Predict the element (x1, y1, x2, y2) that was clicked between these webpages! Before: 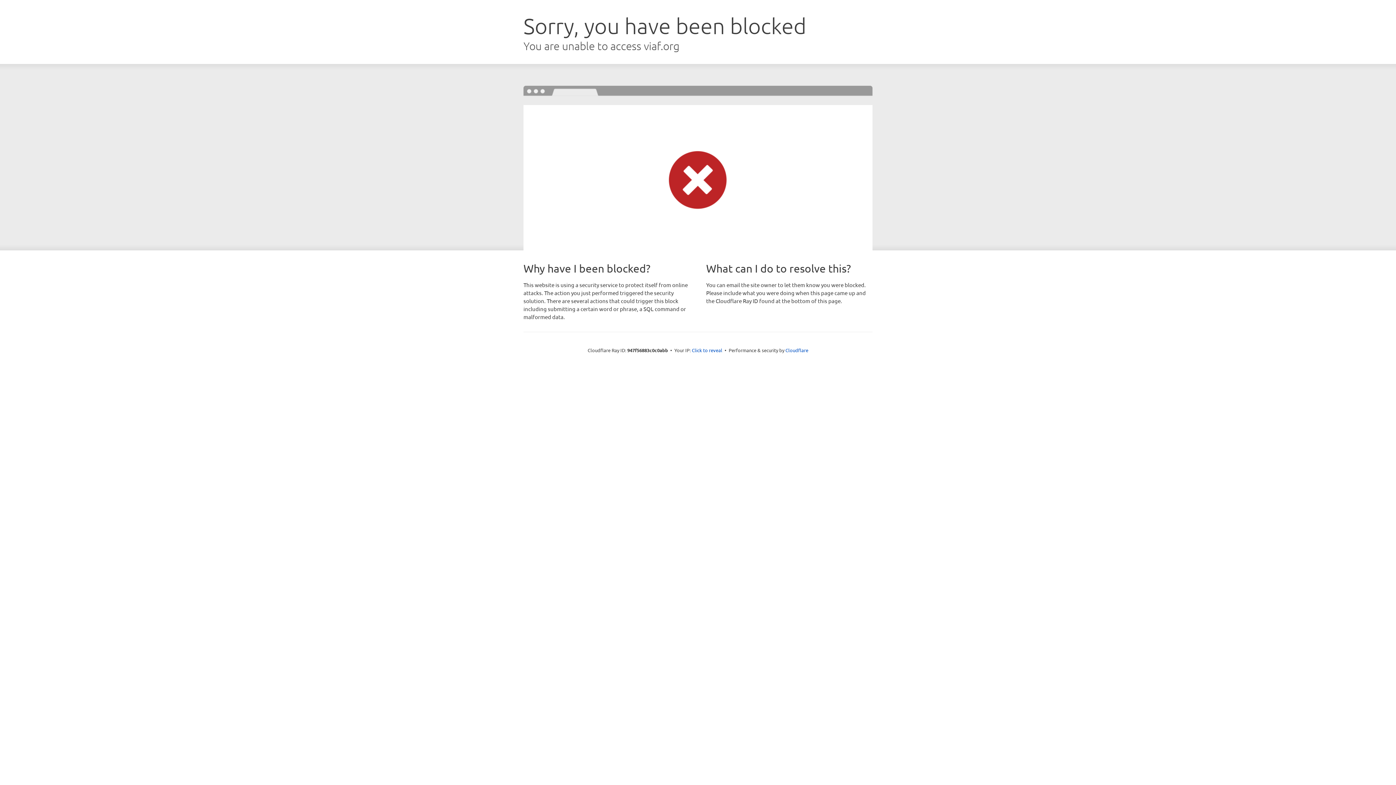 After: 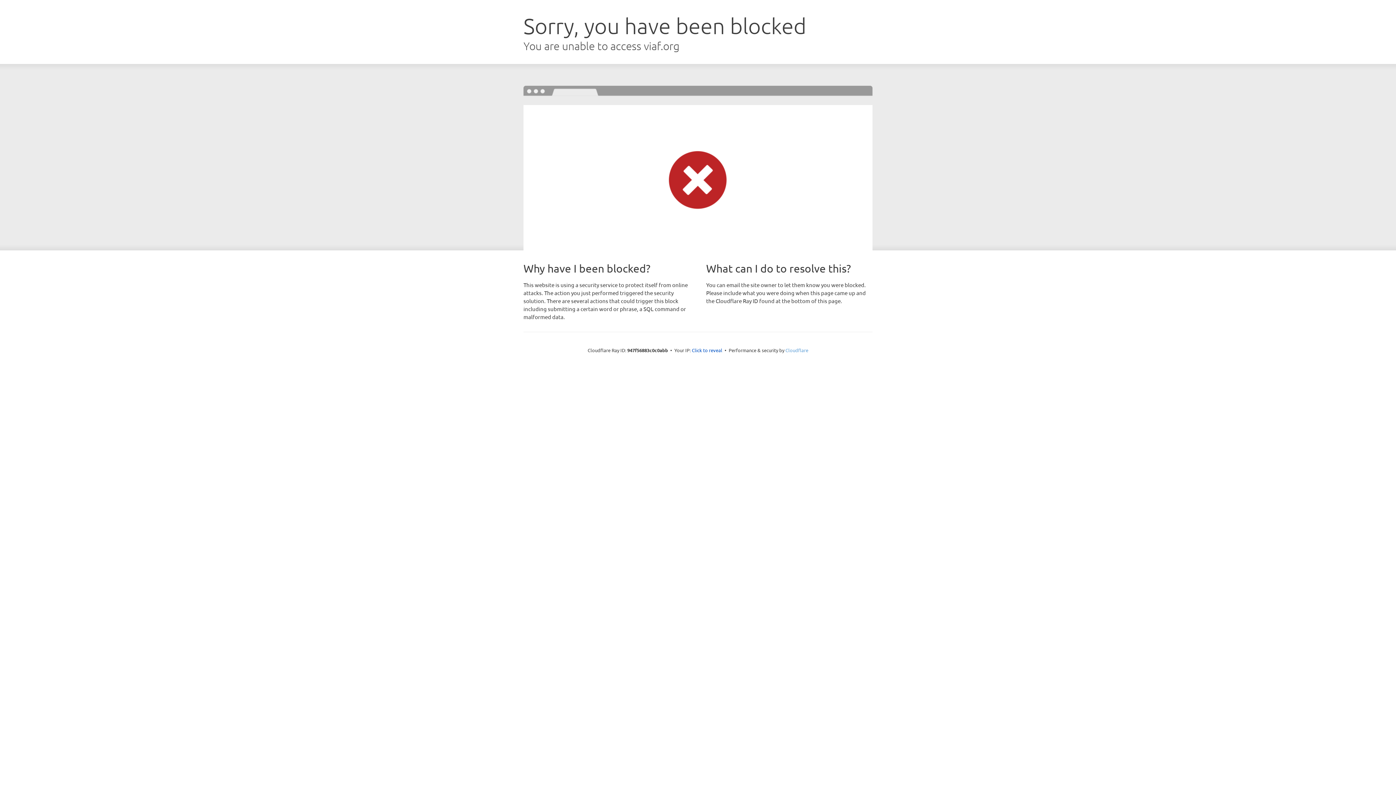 Action: bbox: (785, 347, 808, 353) label: Cloudflare